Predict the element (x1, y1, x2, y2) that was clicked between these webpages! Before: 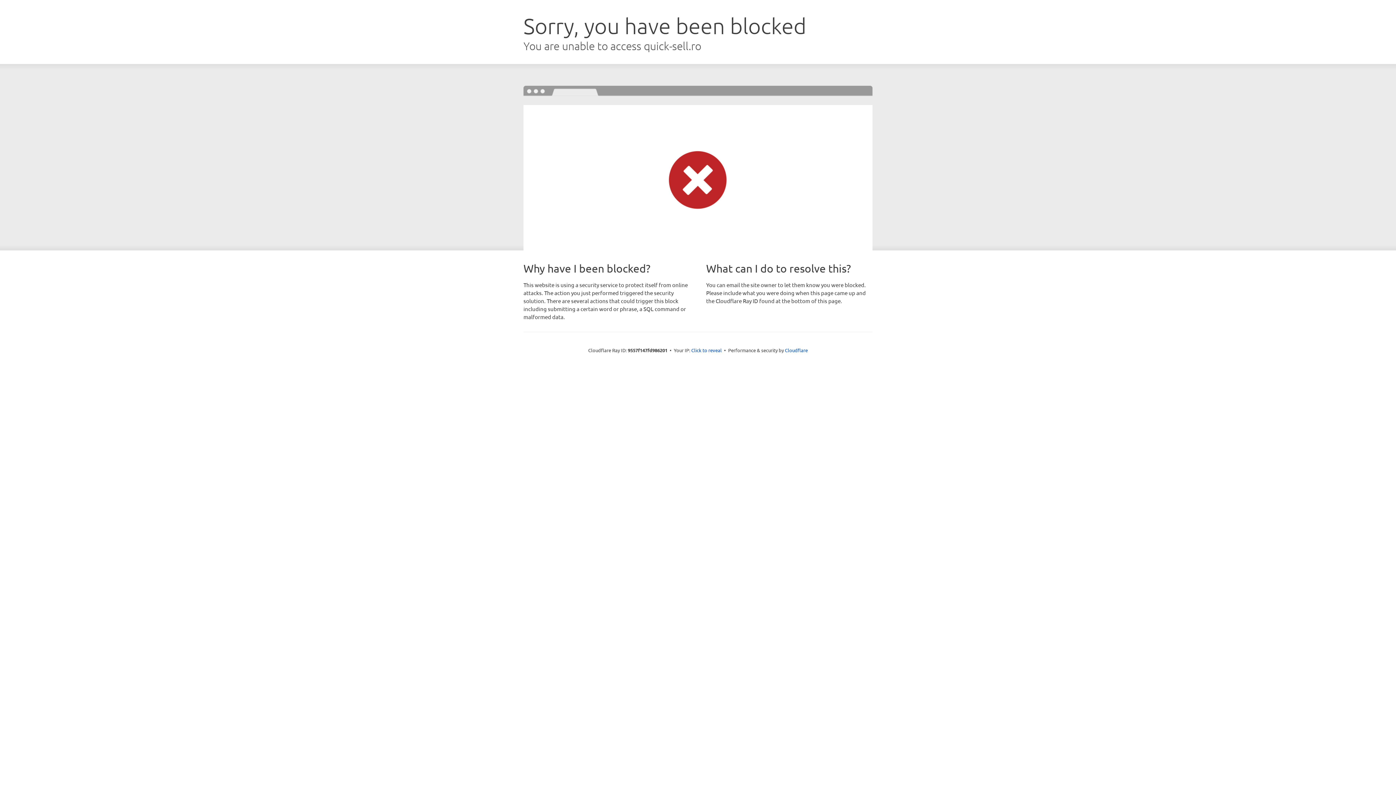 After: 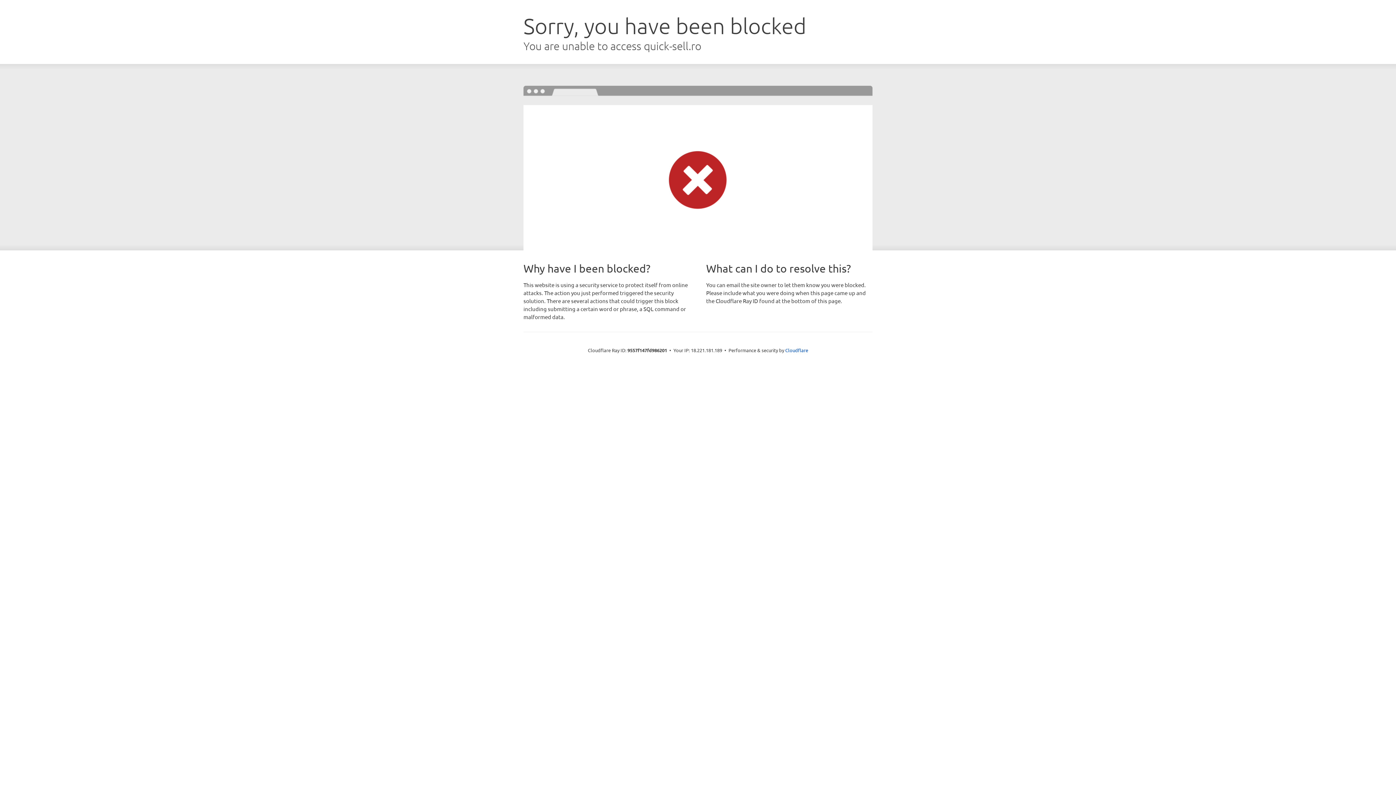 Action: label: Click to reveal bbox: (691, 346, 722, 353)